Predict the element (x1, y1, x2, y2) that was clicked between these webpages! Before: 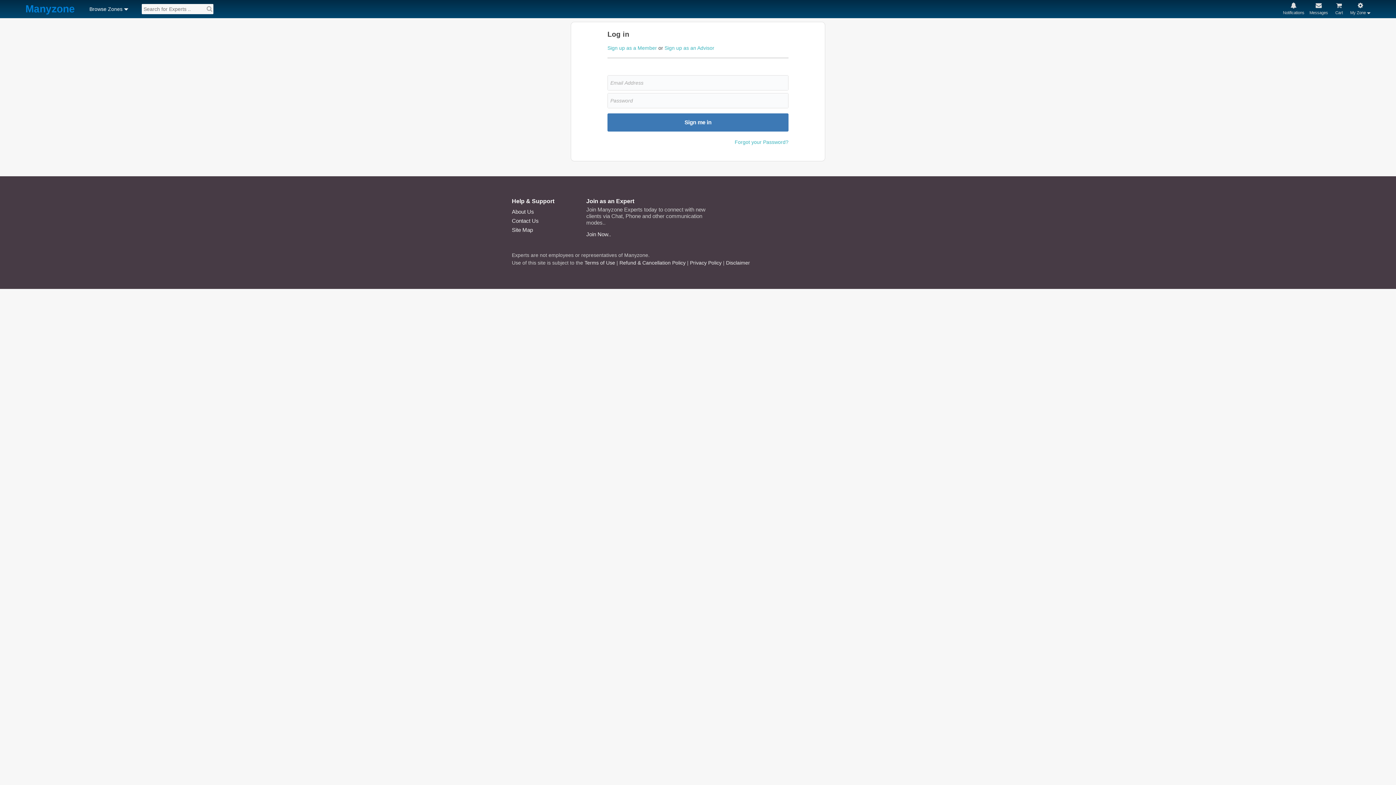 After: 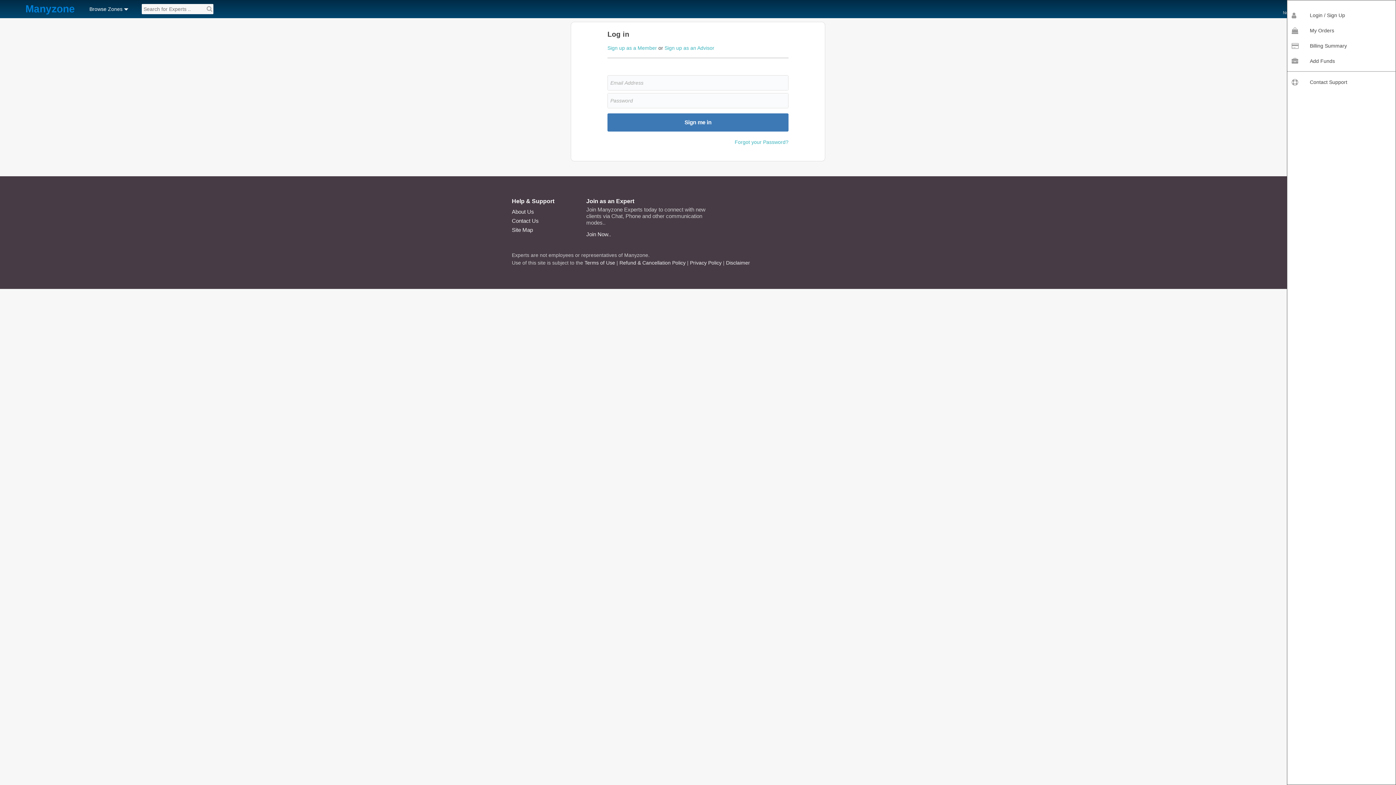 Action: bbox: (1350, 2, 1370, 15) label: My Zone 